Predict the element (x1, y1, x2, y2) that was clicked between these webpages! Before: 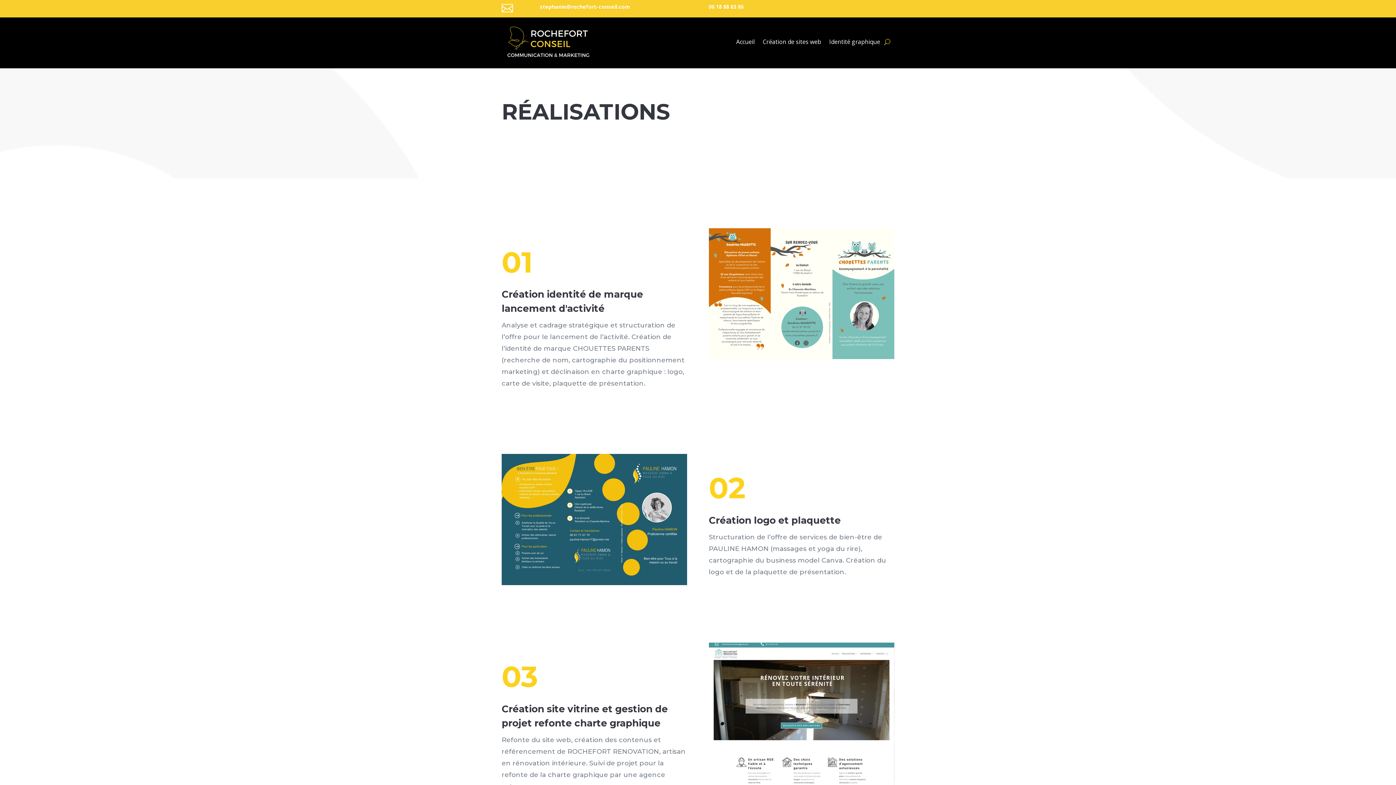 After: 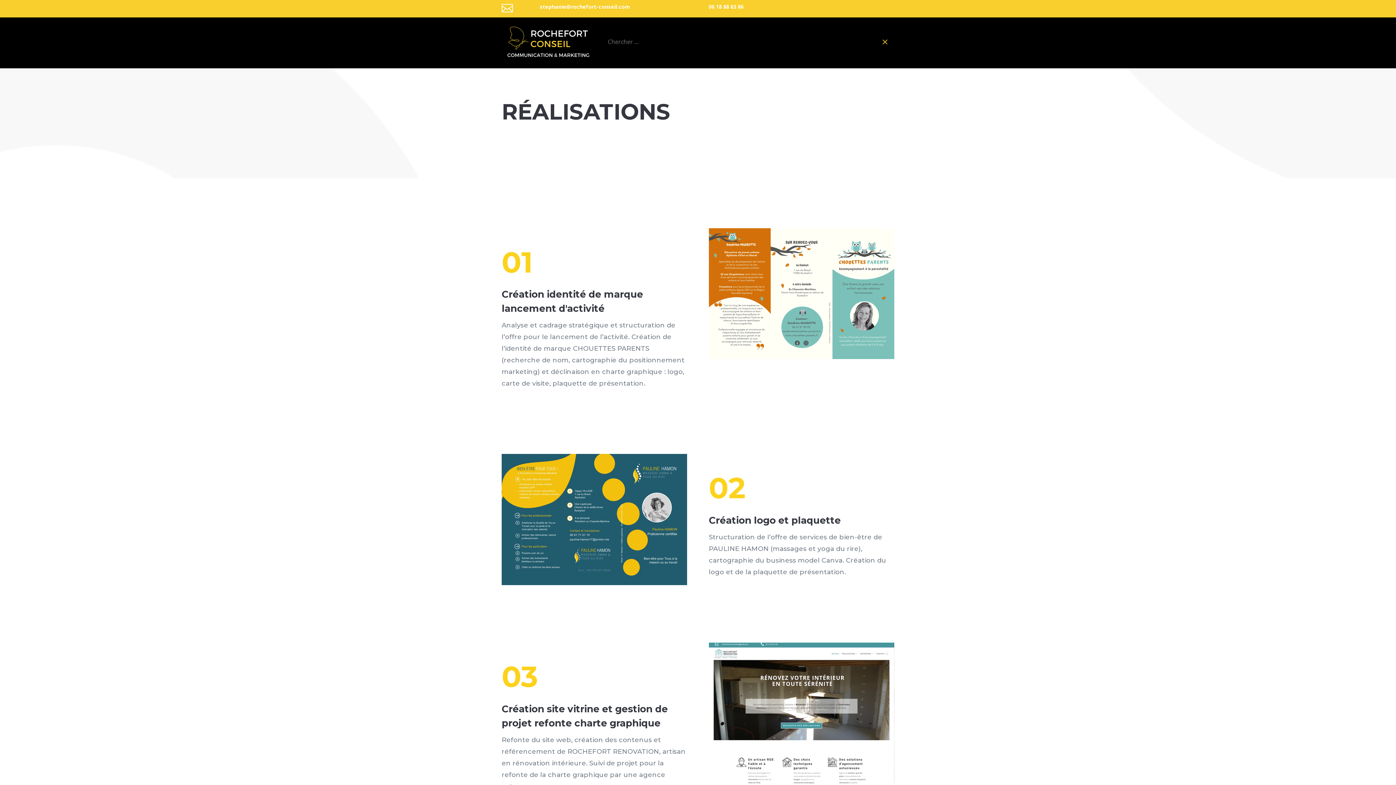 Action: bbox: (884, 18, 890, 65)